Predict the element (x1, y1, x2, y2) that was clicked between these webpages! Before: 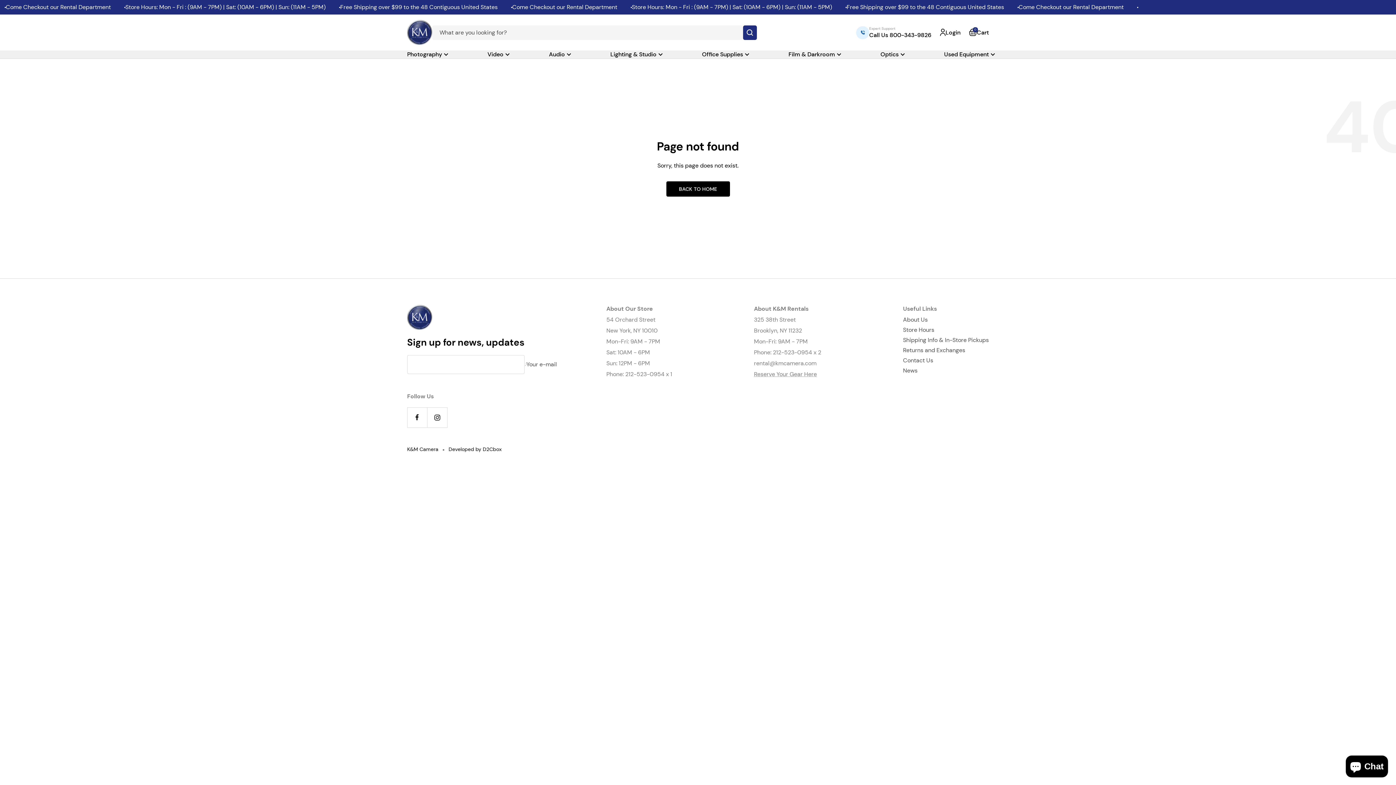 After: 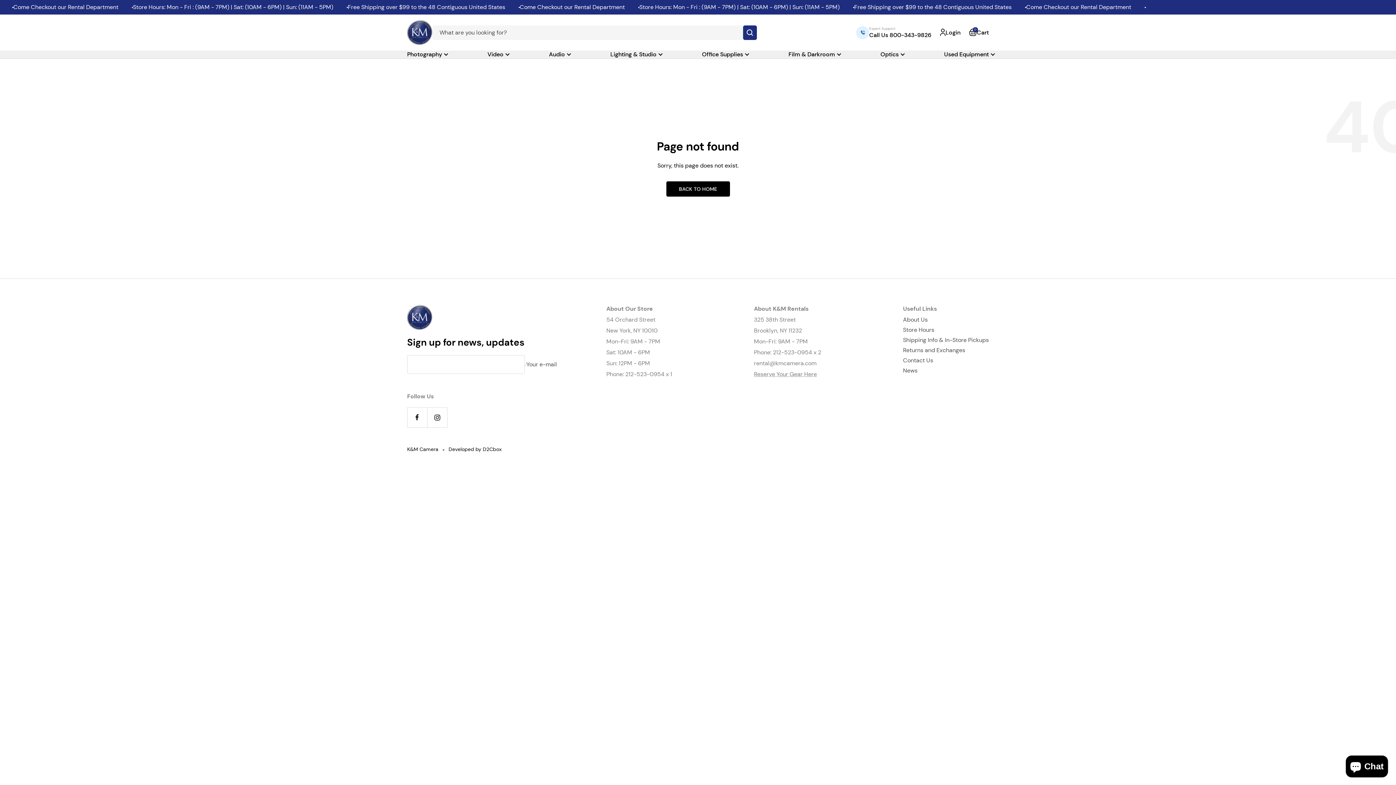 Action: label: Expert Support
Call Us 800-343-9826 bbox: (856, 26, 931, 39)